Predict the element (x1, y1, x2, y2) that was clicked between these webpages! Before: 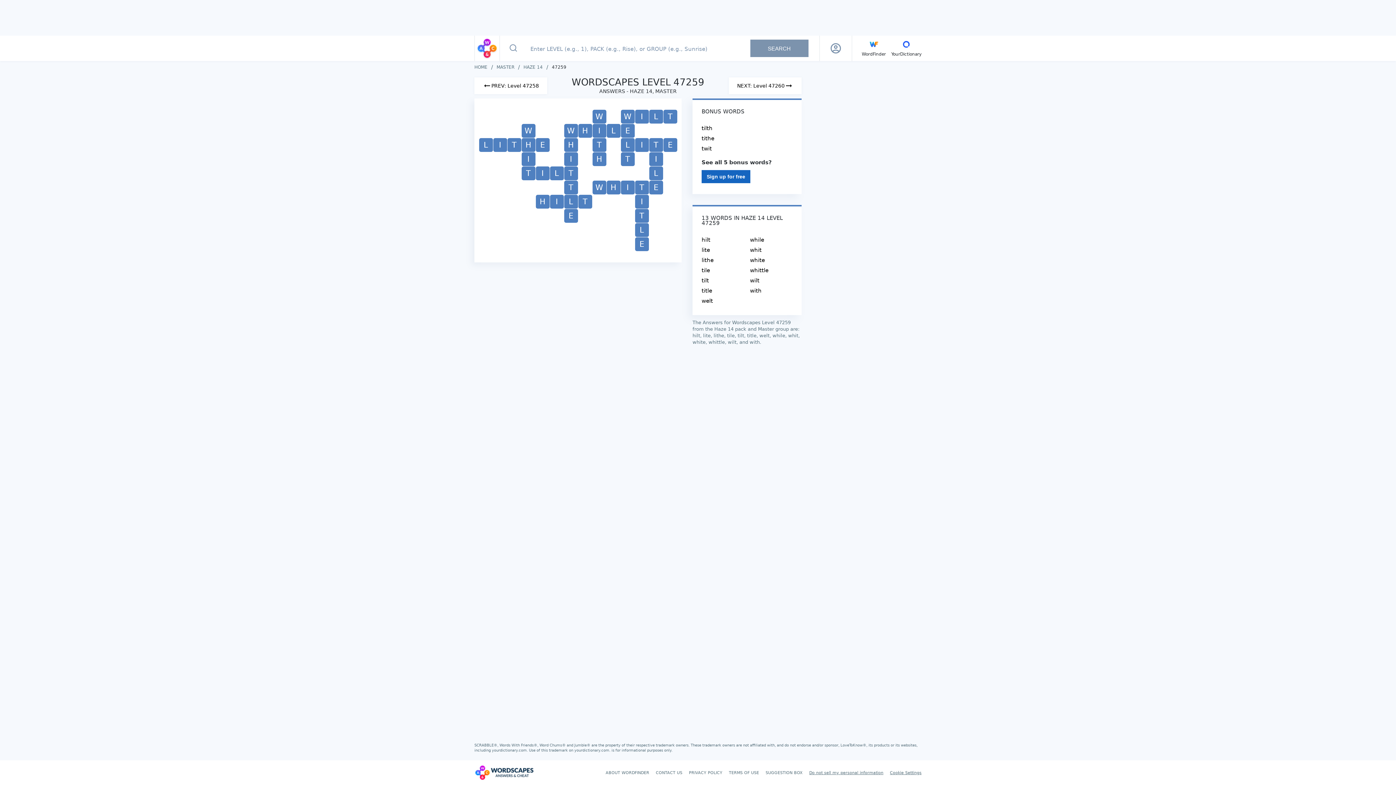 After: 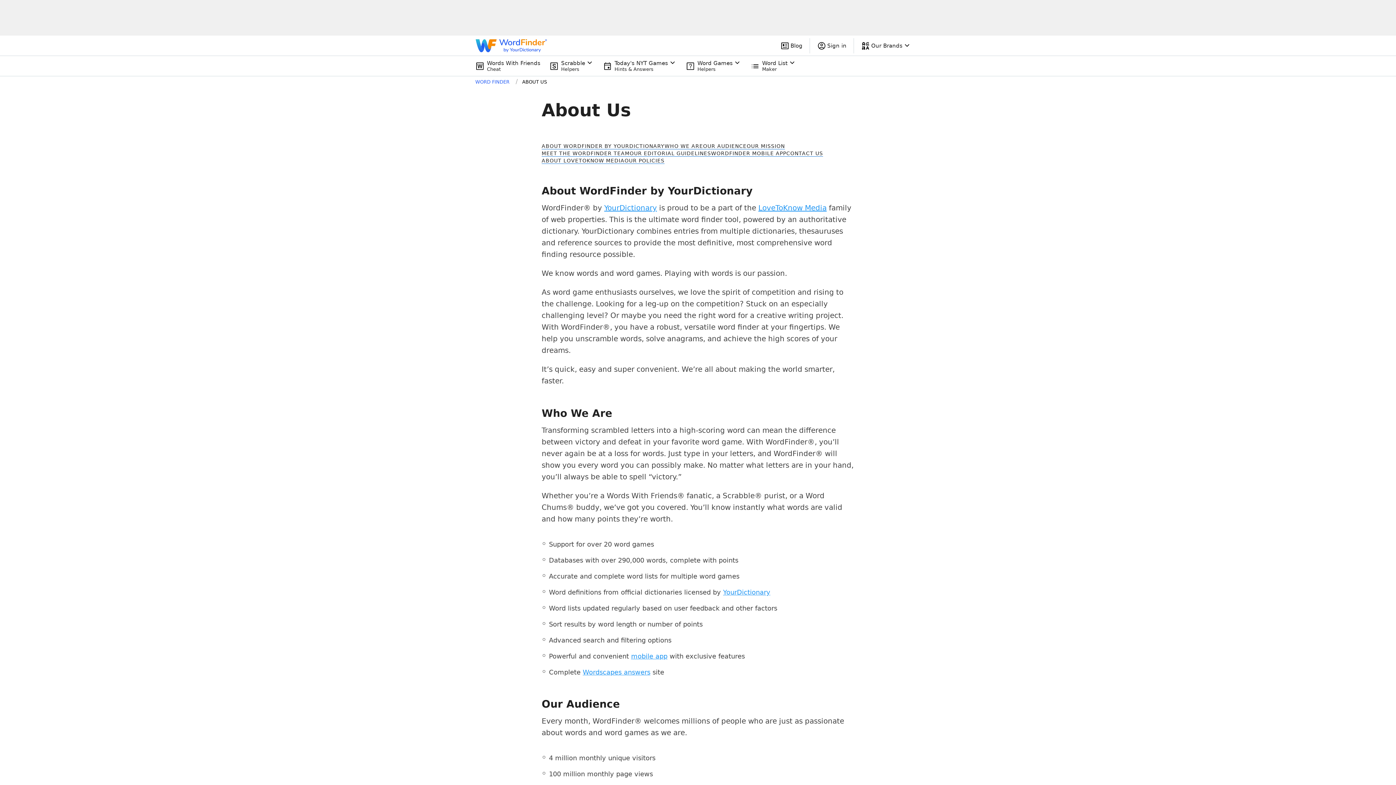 Action: bbox: (605, 770, 649, 775) label: ABOUT WORDFINDER